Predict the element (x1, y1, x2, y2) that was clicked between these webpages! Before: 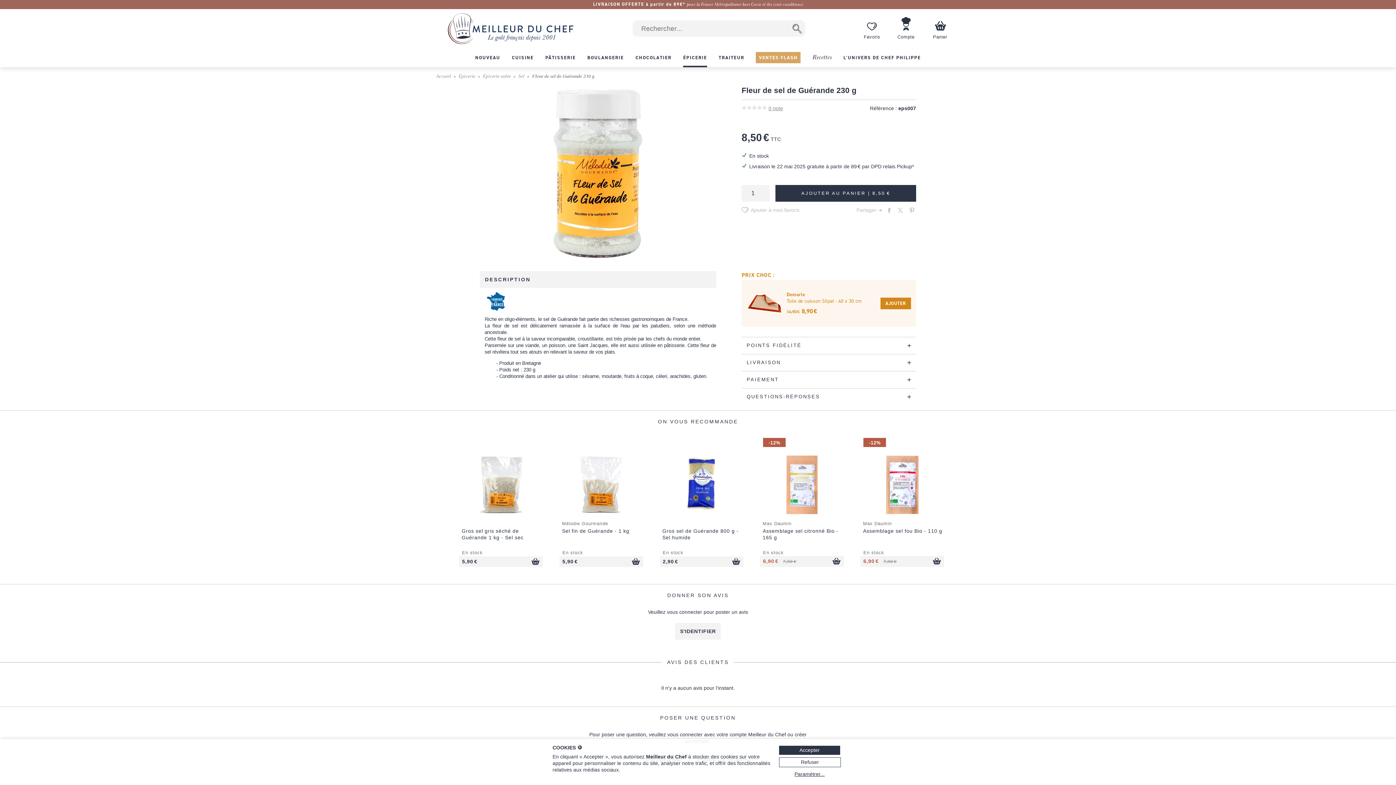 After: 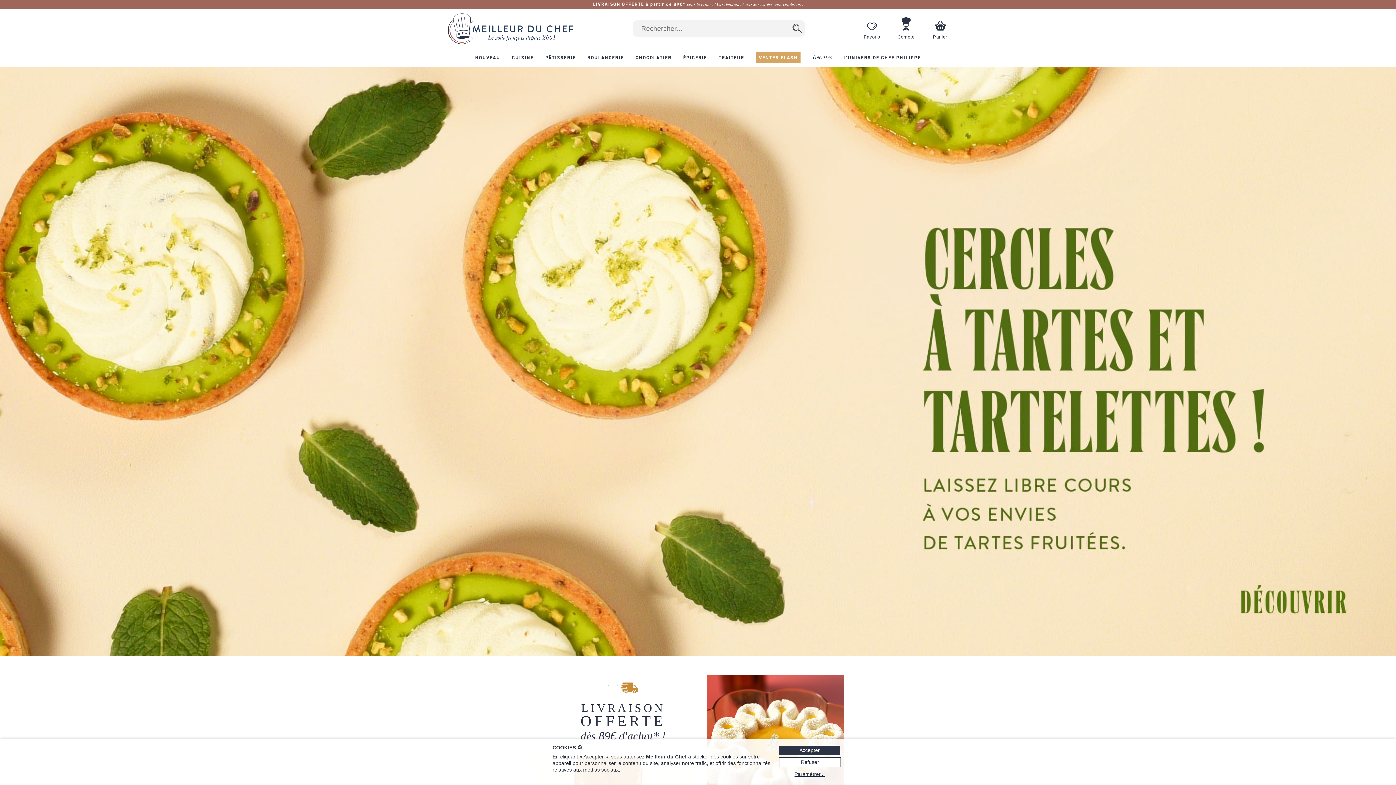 Action: bbox: (447, 13, 573, 43)